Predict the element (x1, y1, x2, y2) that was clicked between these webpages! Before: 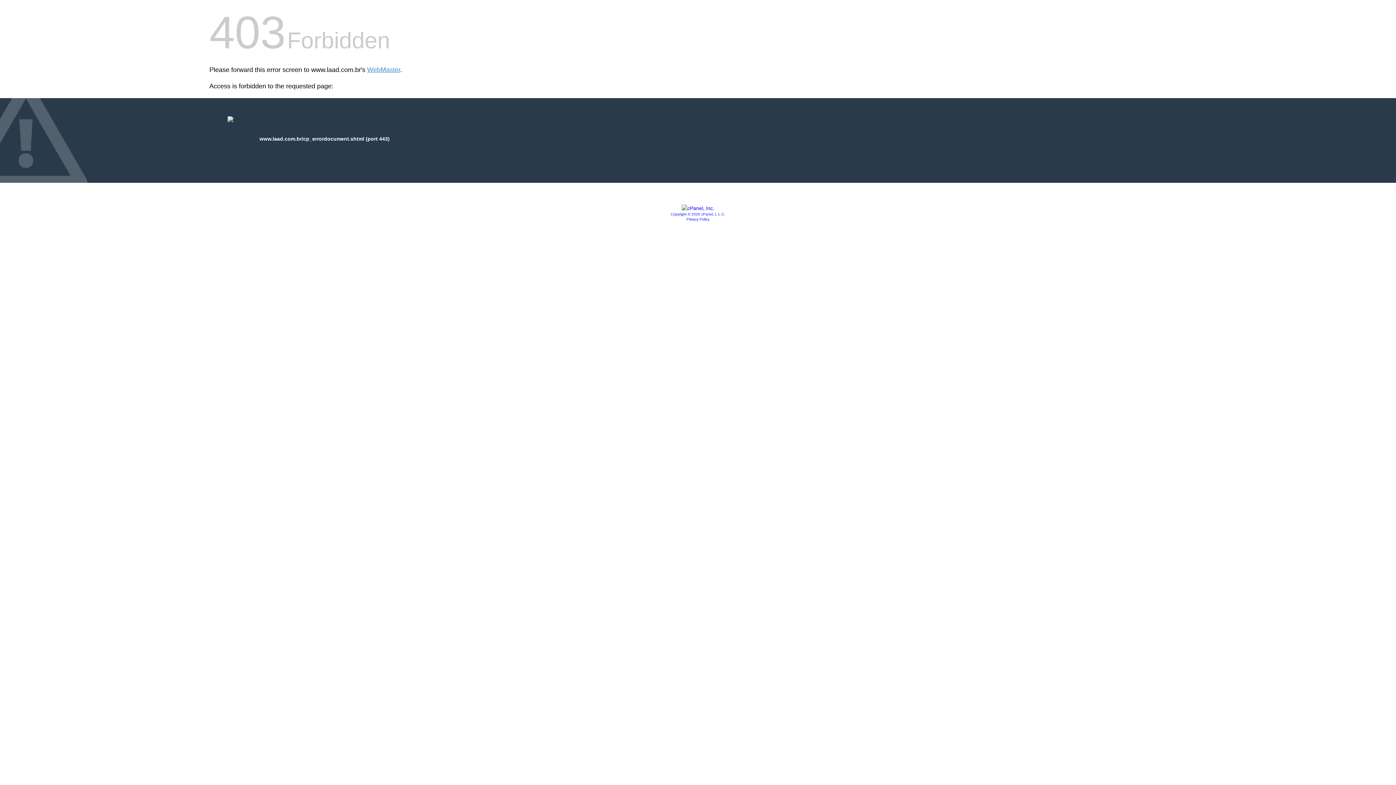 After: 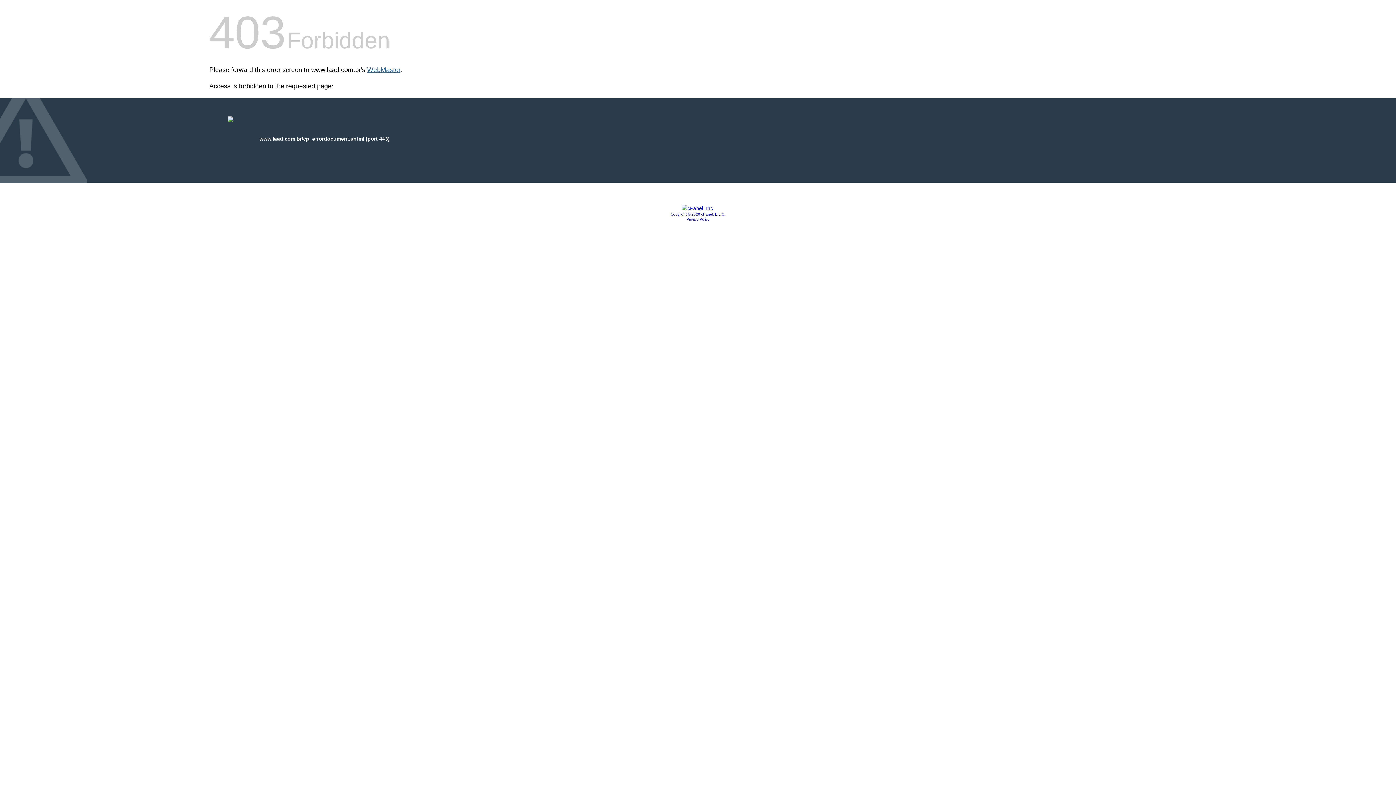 Action: bbox: (367, 66, 400, 73) label: WebMaster